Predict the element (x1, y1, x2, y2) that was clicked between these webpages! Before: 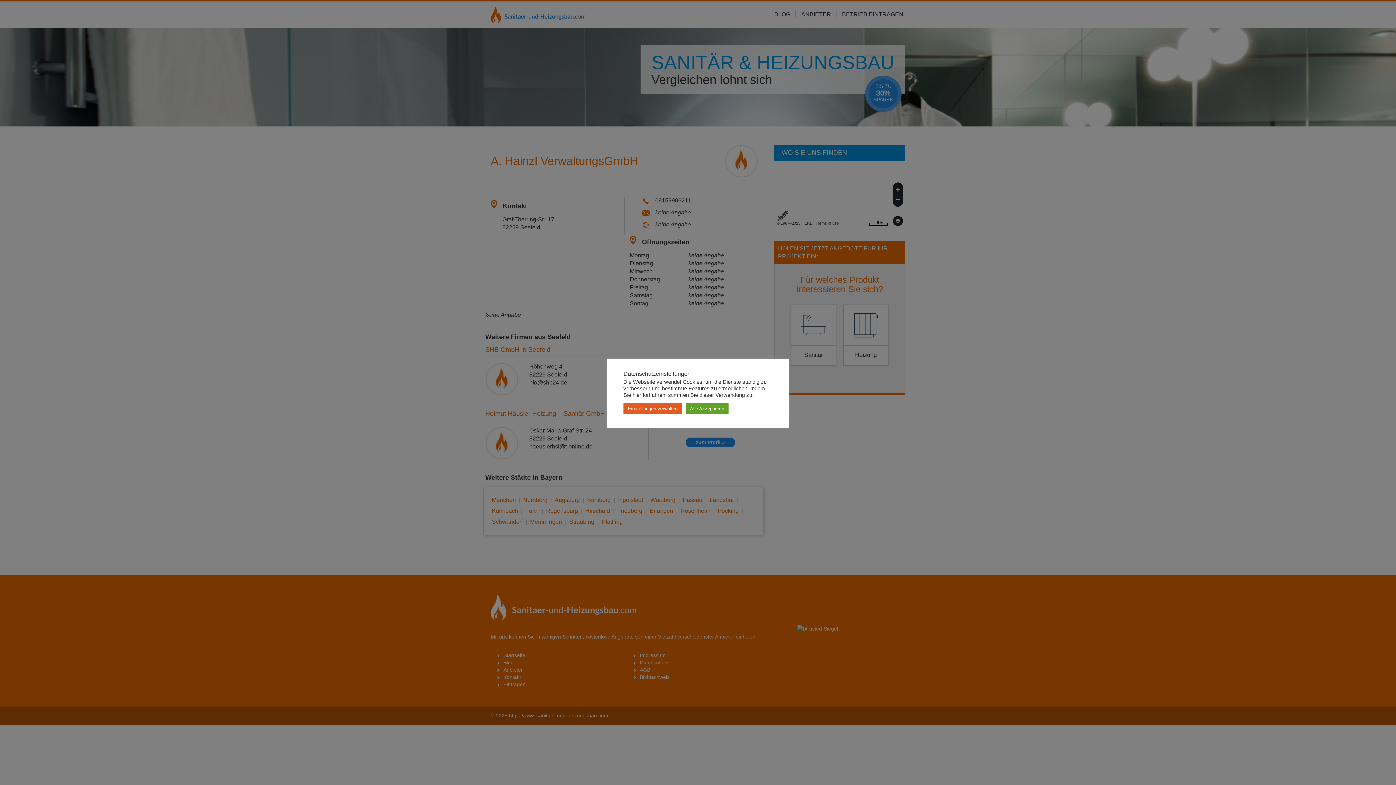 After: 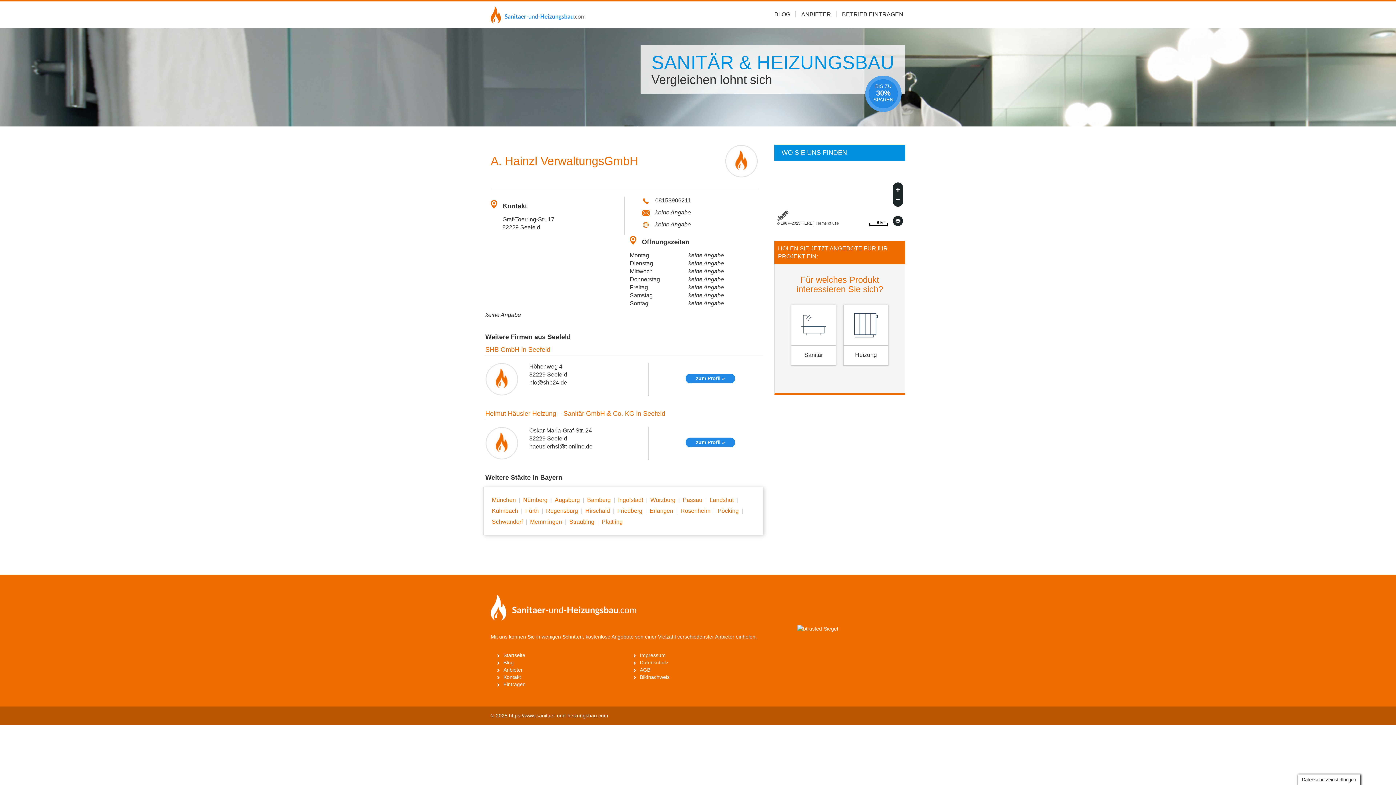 Action: bbox: (685, 403, 728, 414) label: Alle Akzeptieren